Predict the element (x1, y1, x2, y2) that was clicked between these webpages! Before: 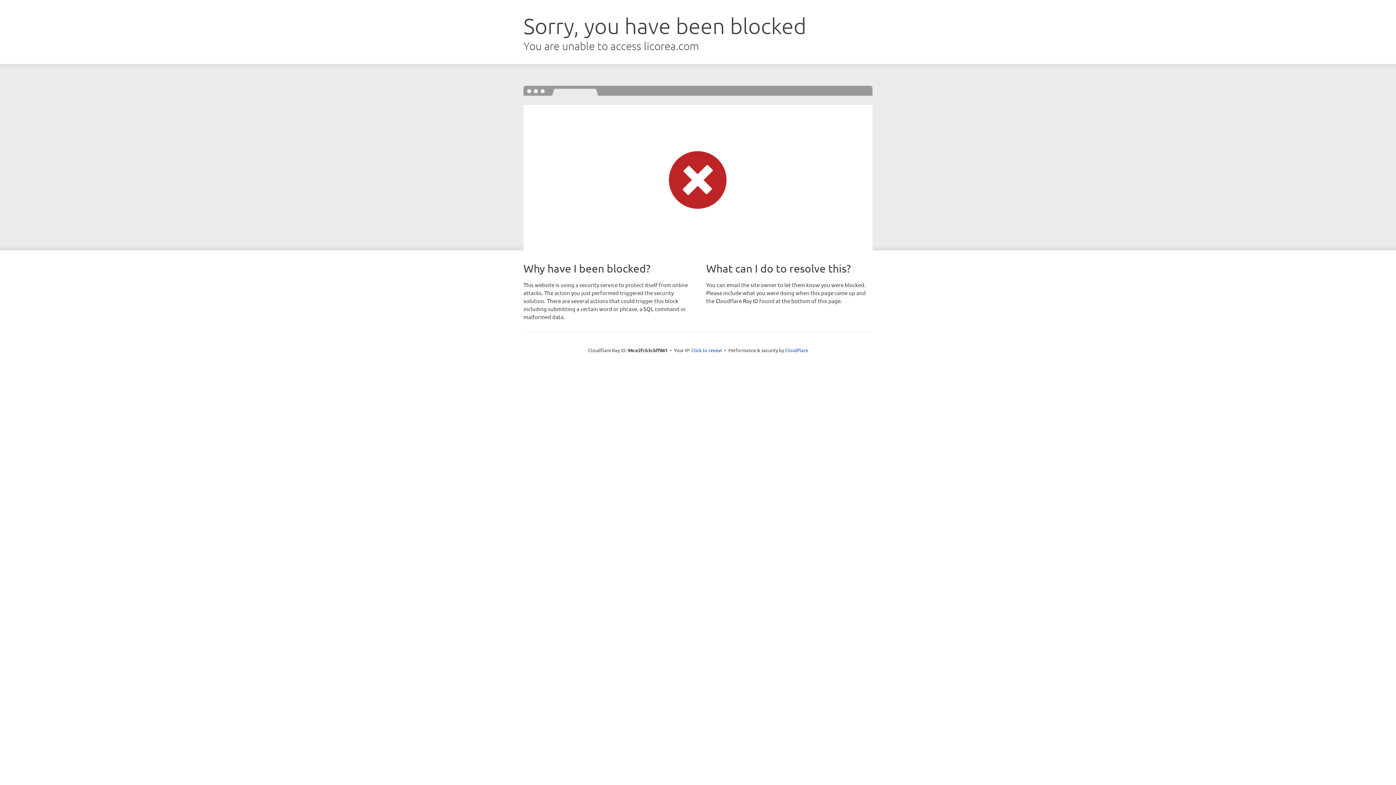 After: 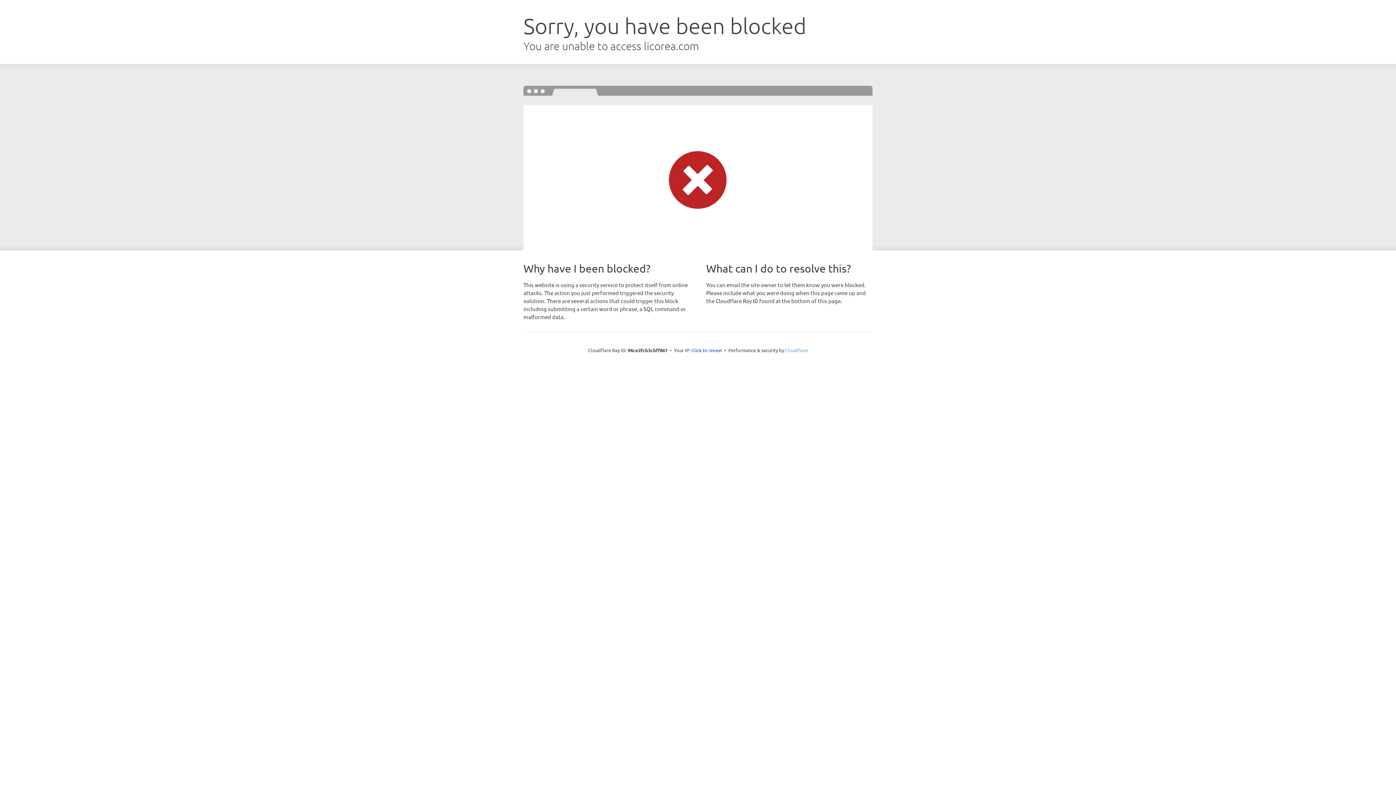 Action: label: Cloudflare bbox: (785, 347, 808, 353)